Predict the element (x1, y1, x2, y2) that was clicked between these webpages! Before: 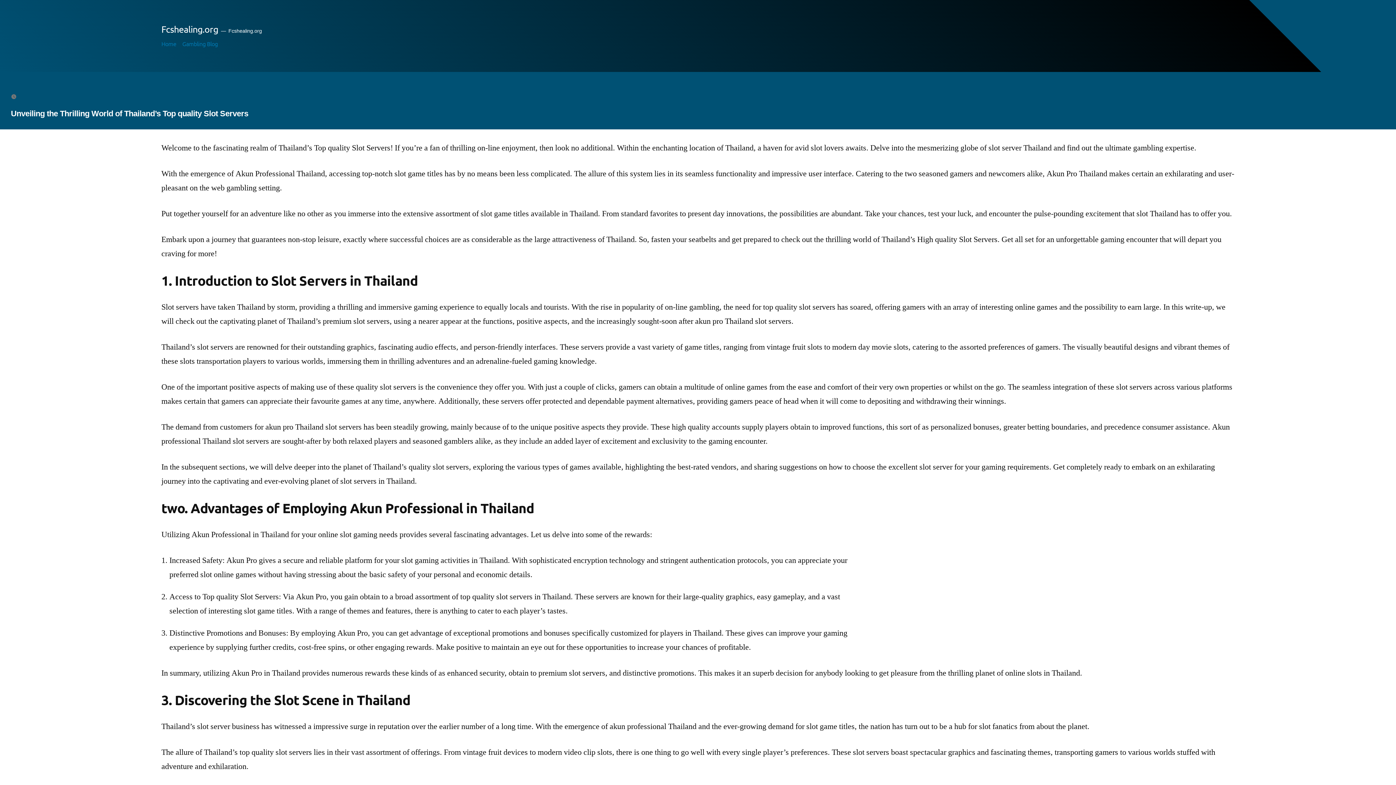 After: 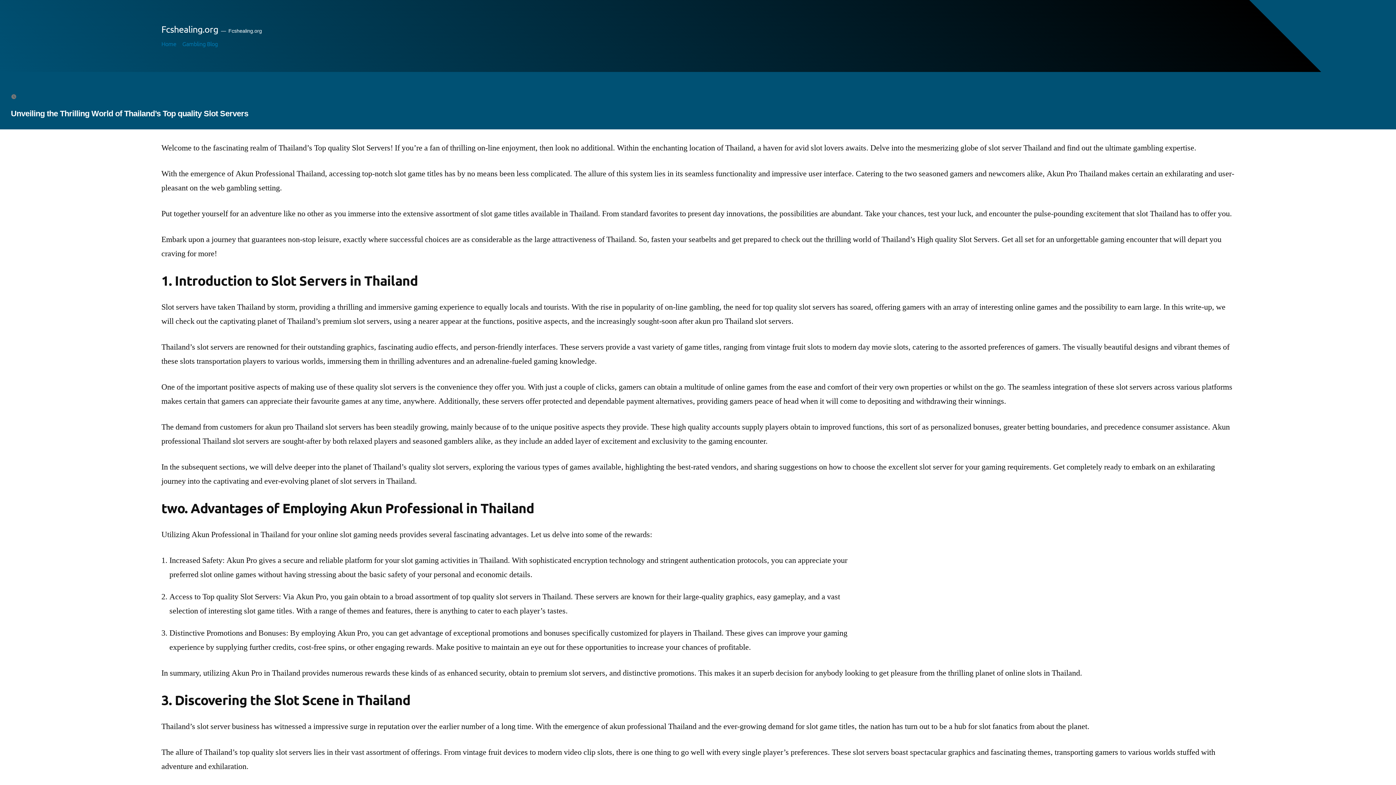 Action: label: 21/07/2023 bbox: (19, 91, 50, 99)